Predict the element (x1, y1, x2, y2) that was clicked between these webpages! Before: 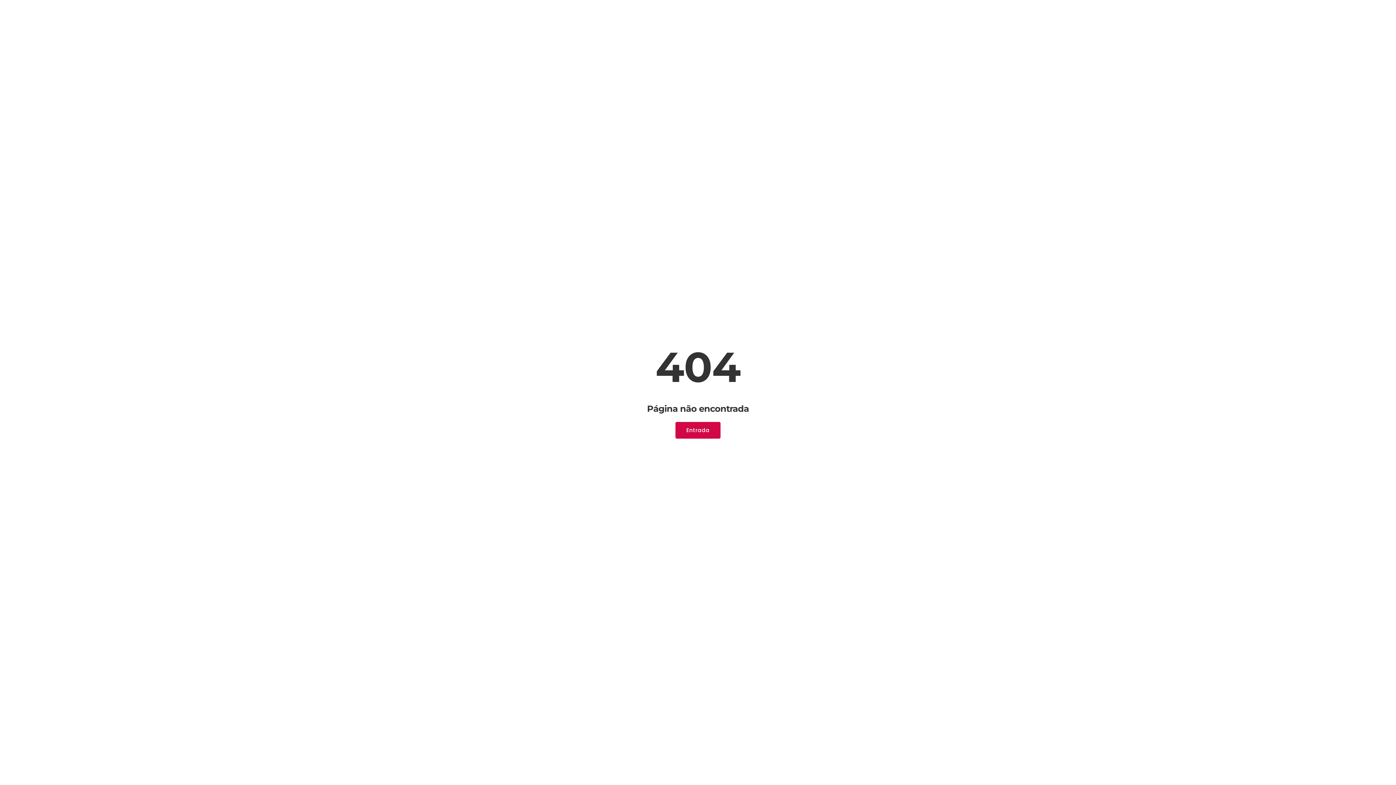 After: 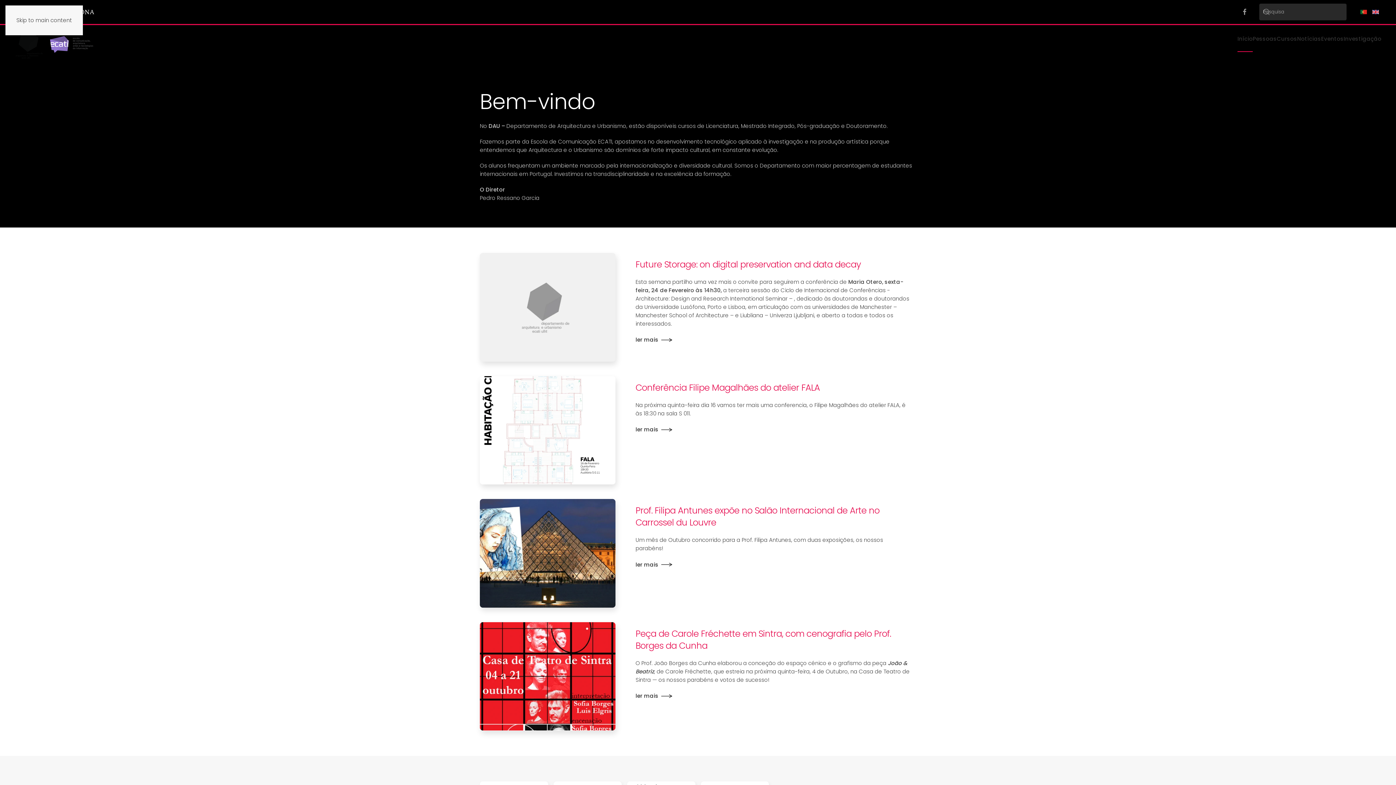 Action: bbox: (675, 422, 720, 438) label: Entrada